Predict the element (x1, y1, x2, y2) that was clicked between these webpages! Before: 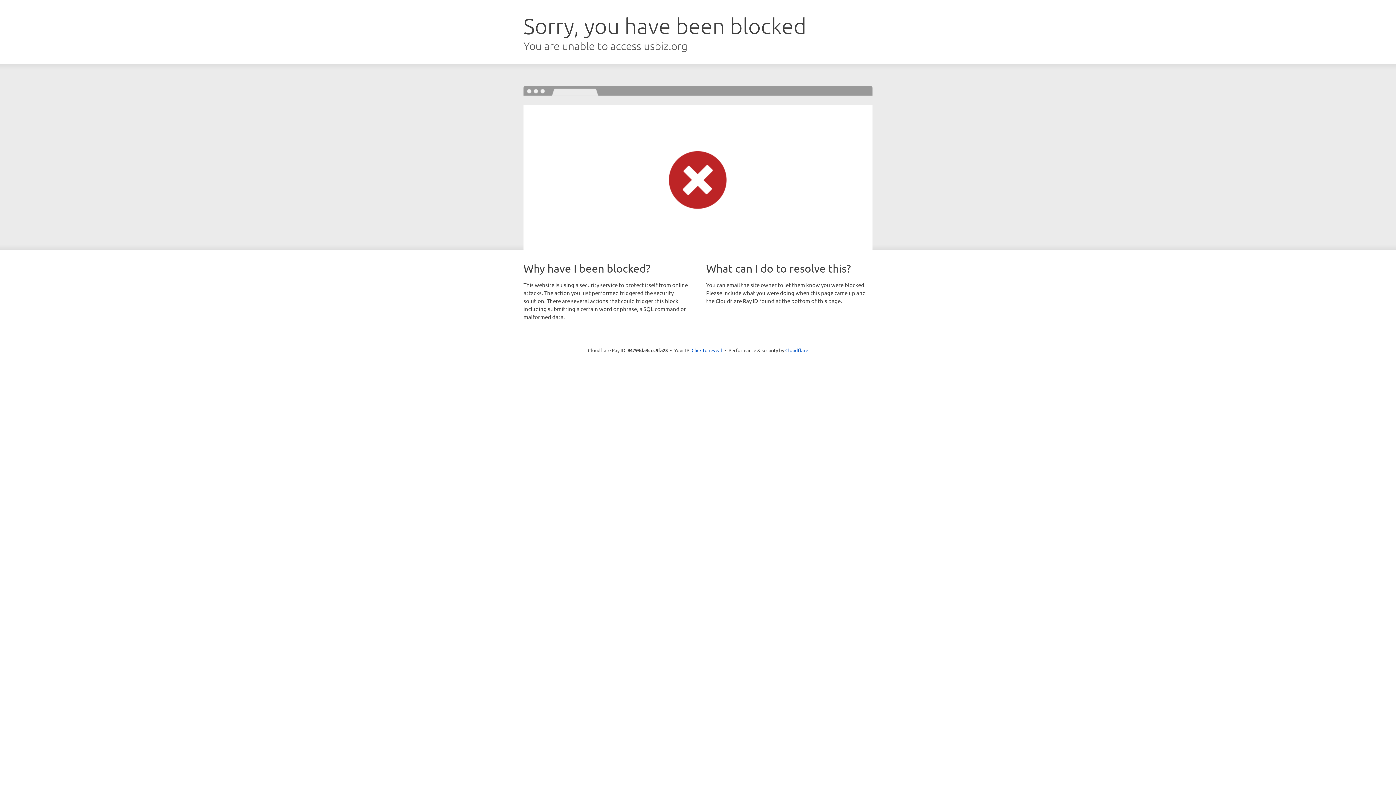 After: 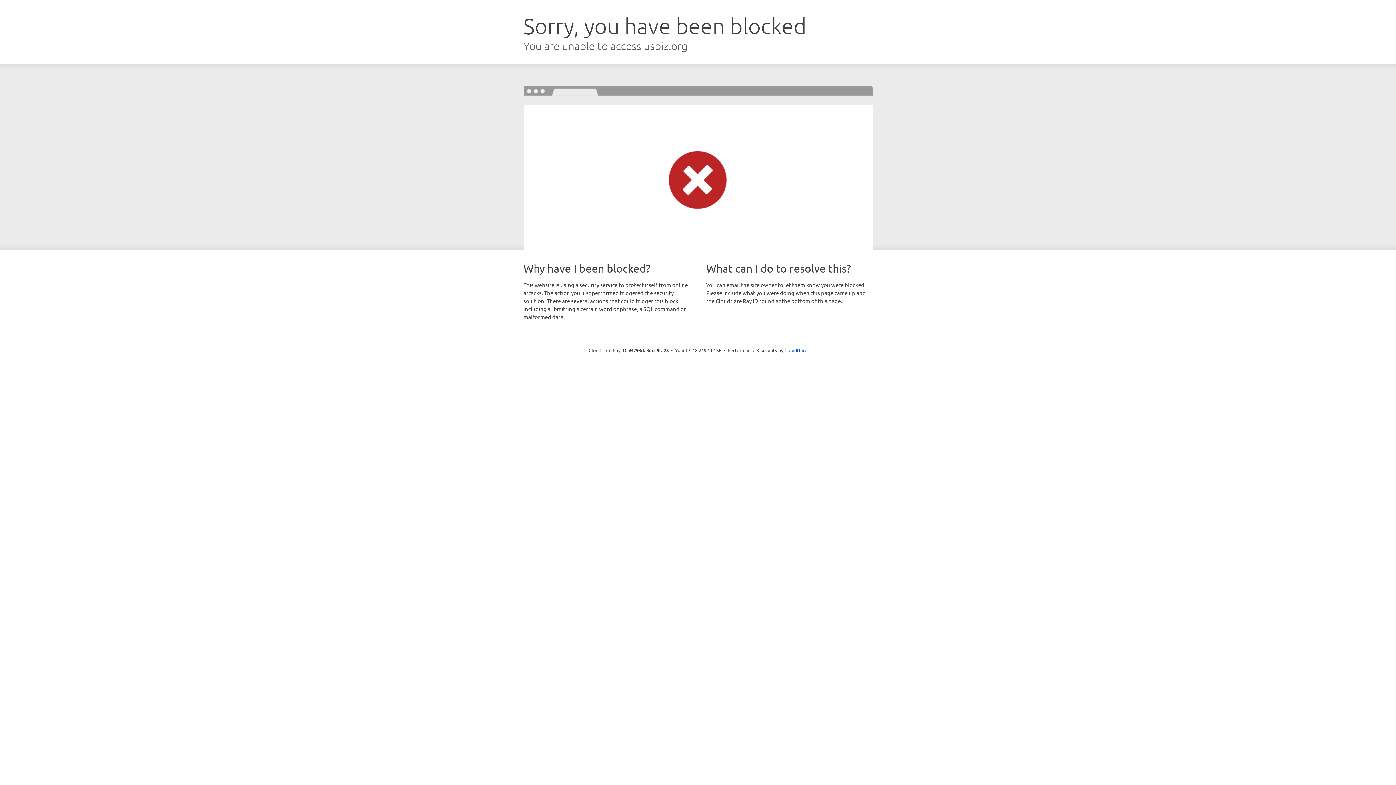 Action: label: Click to reveal bbox: (691, 346, 722, 353)